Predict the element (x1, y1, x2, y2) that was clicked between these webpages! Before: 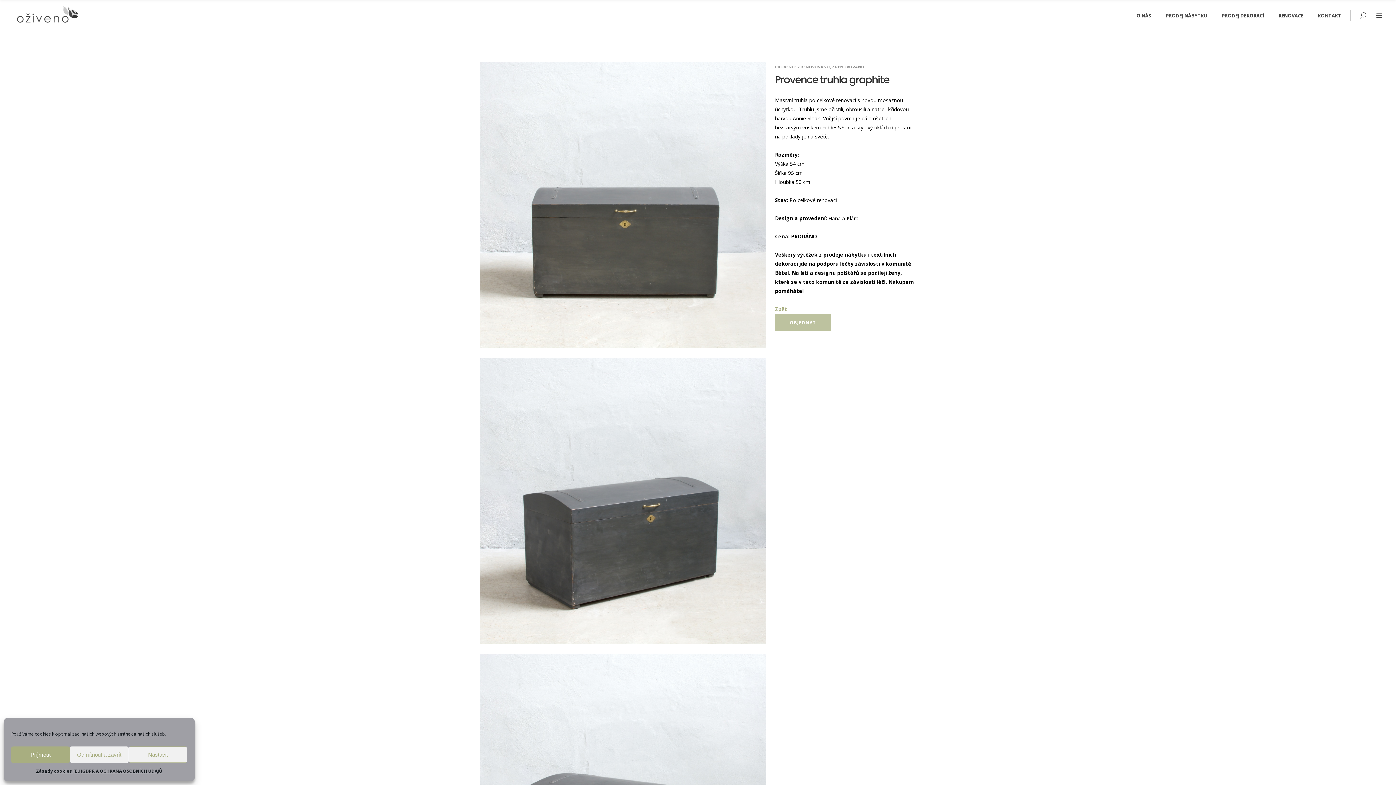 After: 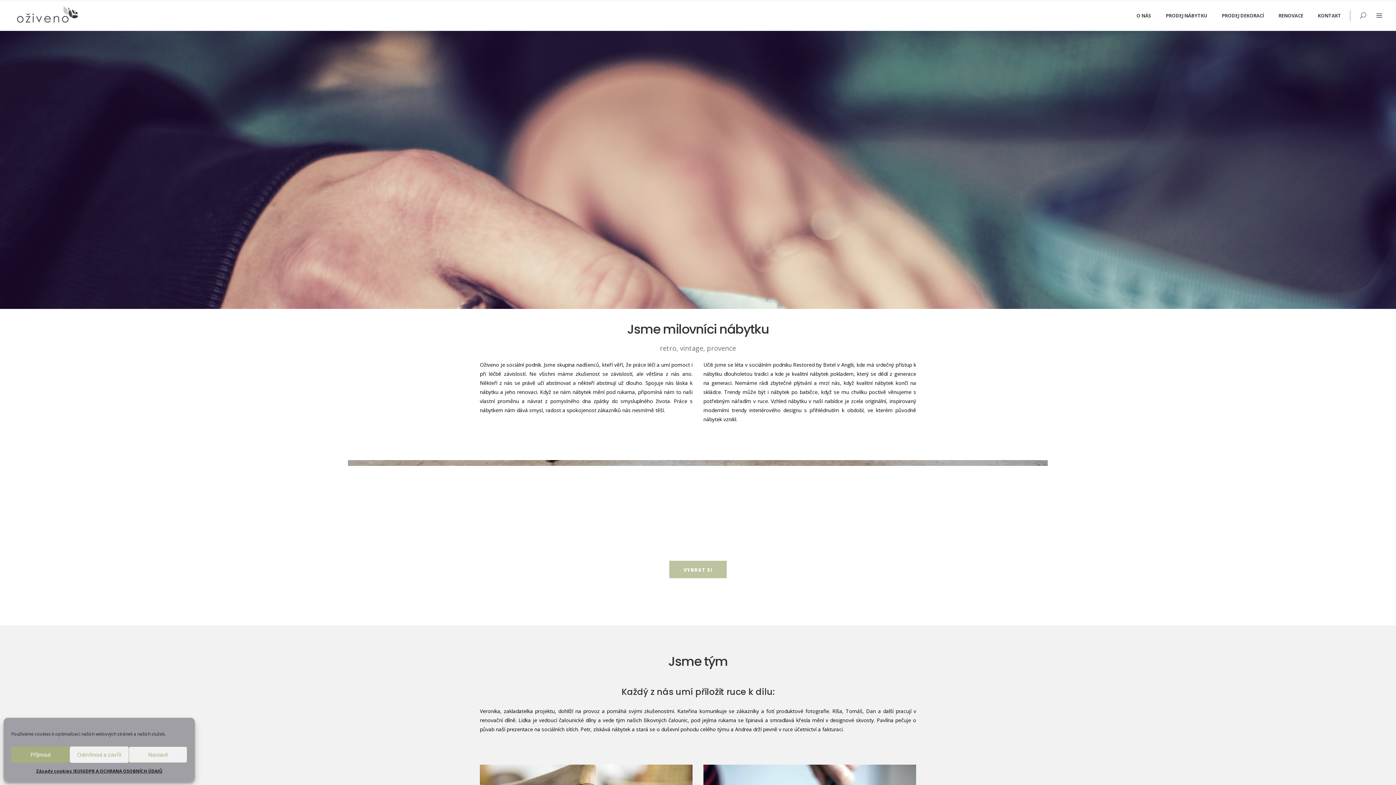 Action: bbox: (1129, 0, 1158, 30) label: O NÁS